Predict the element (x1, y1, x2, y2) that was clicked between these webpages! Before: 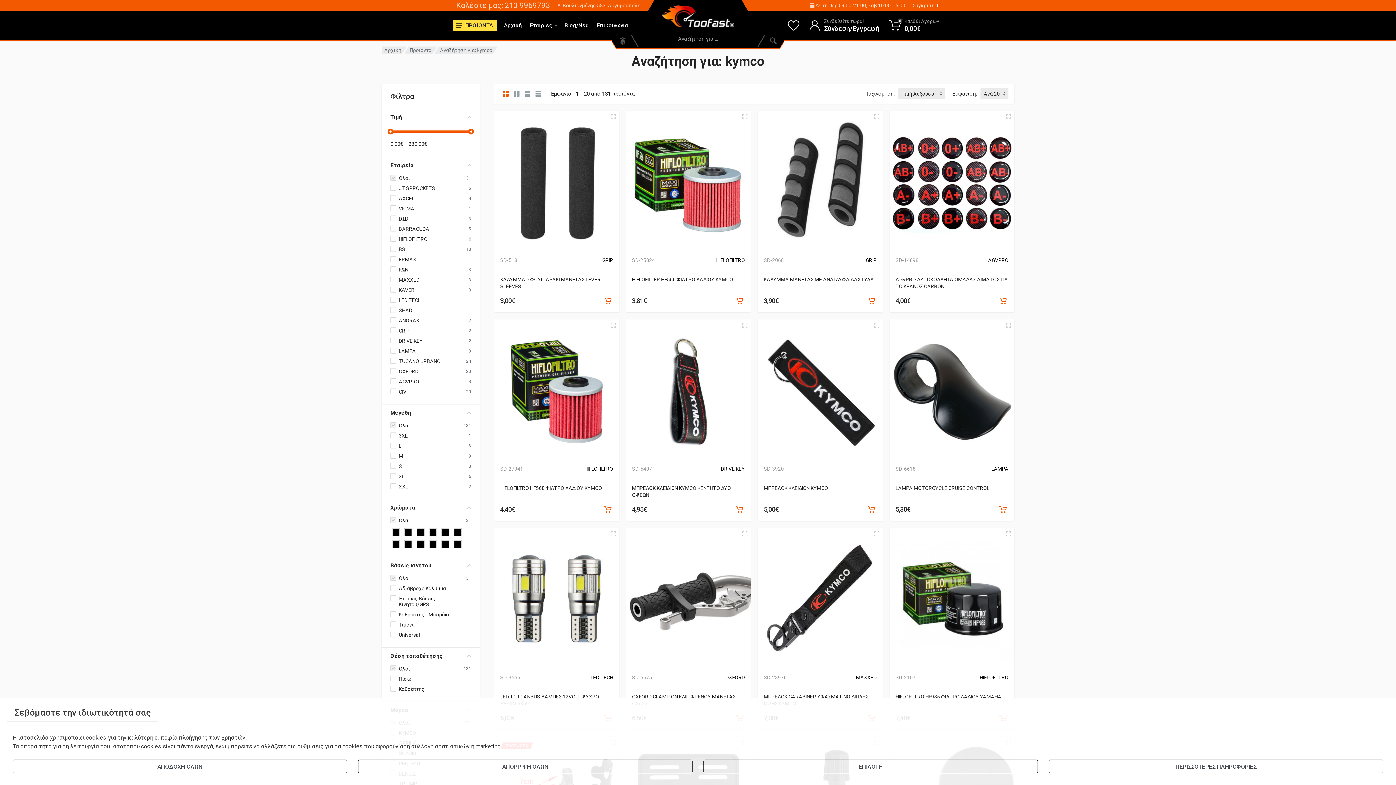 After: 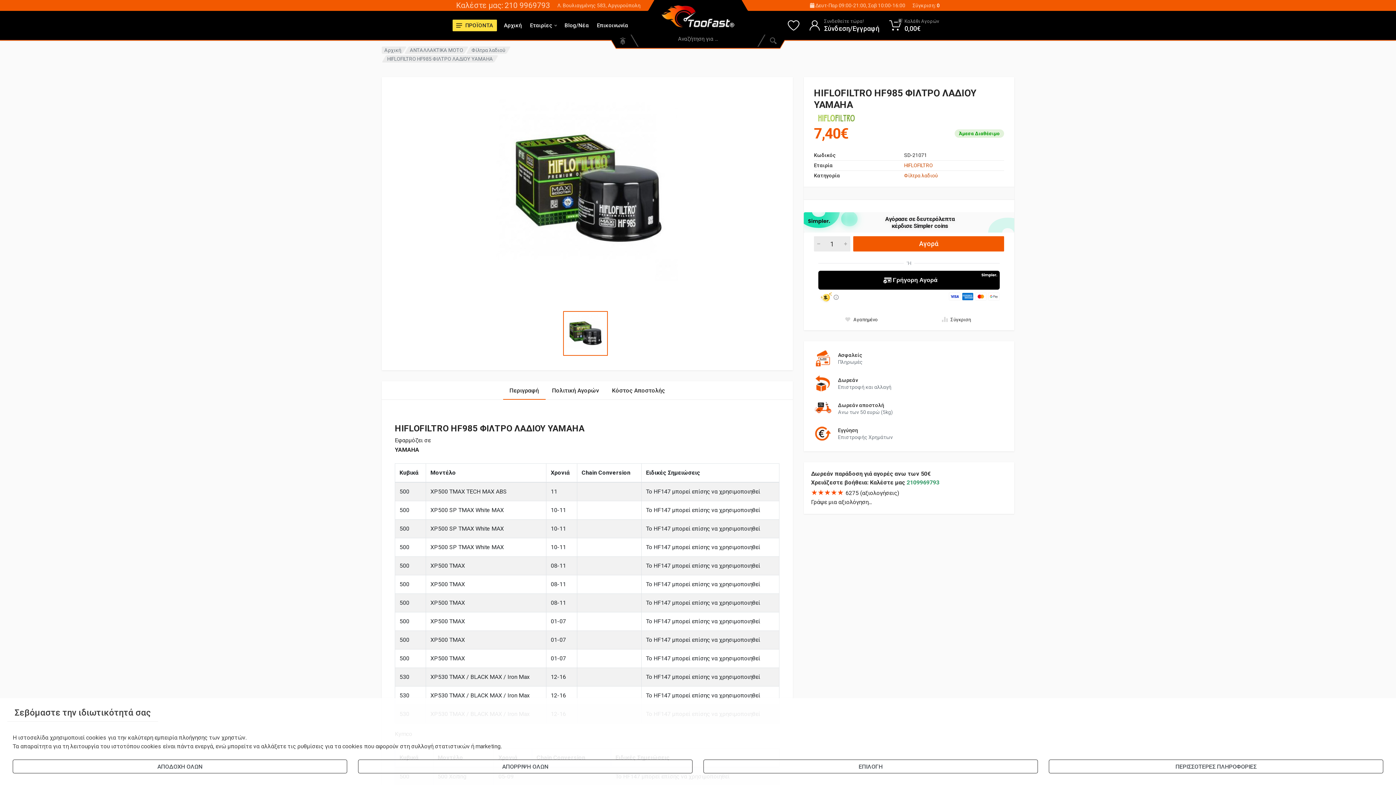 Action: bbox: (890, 528, 1014, 672)